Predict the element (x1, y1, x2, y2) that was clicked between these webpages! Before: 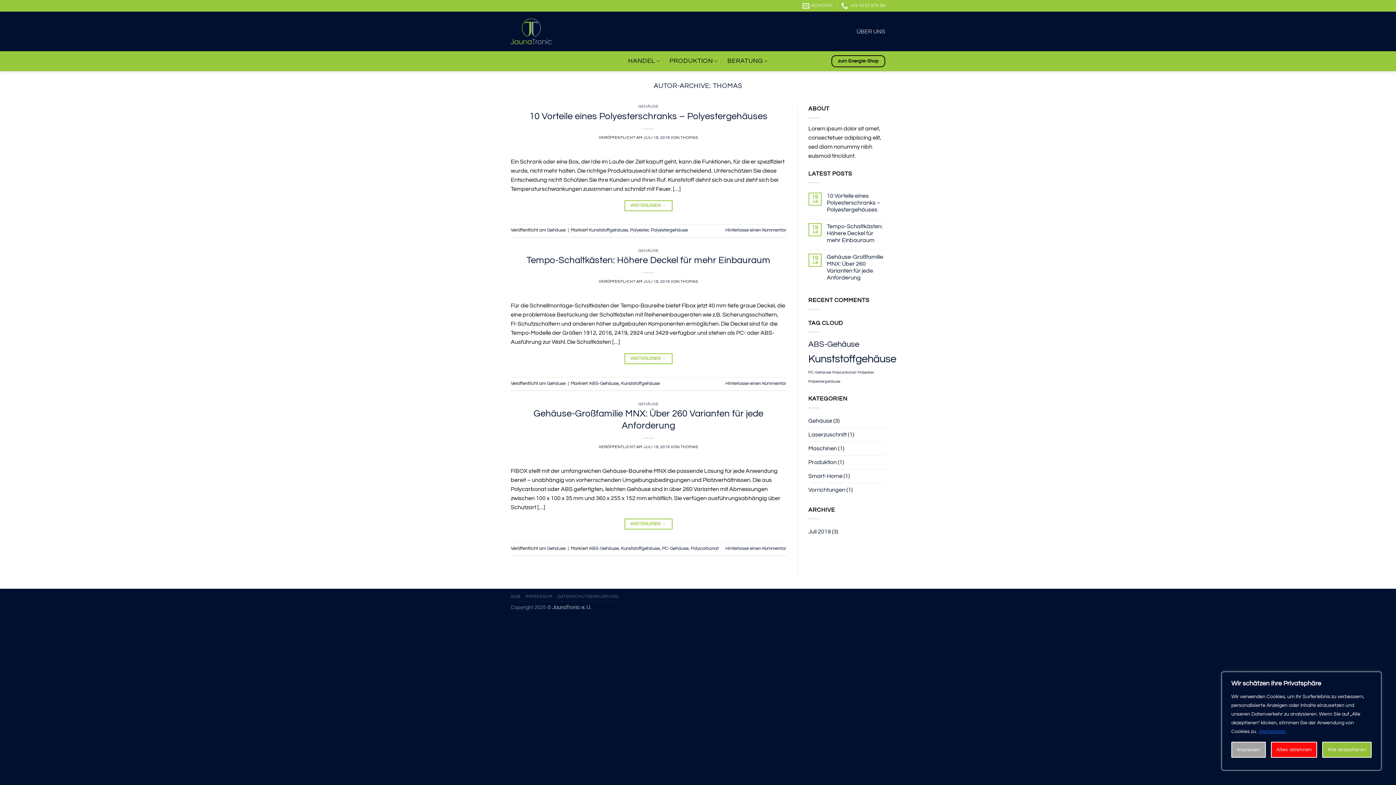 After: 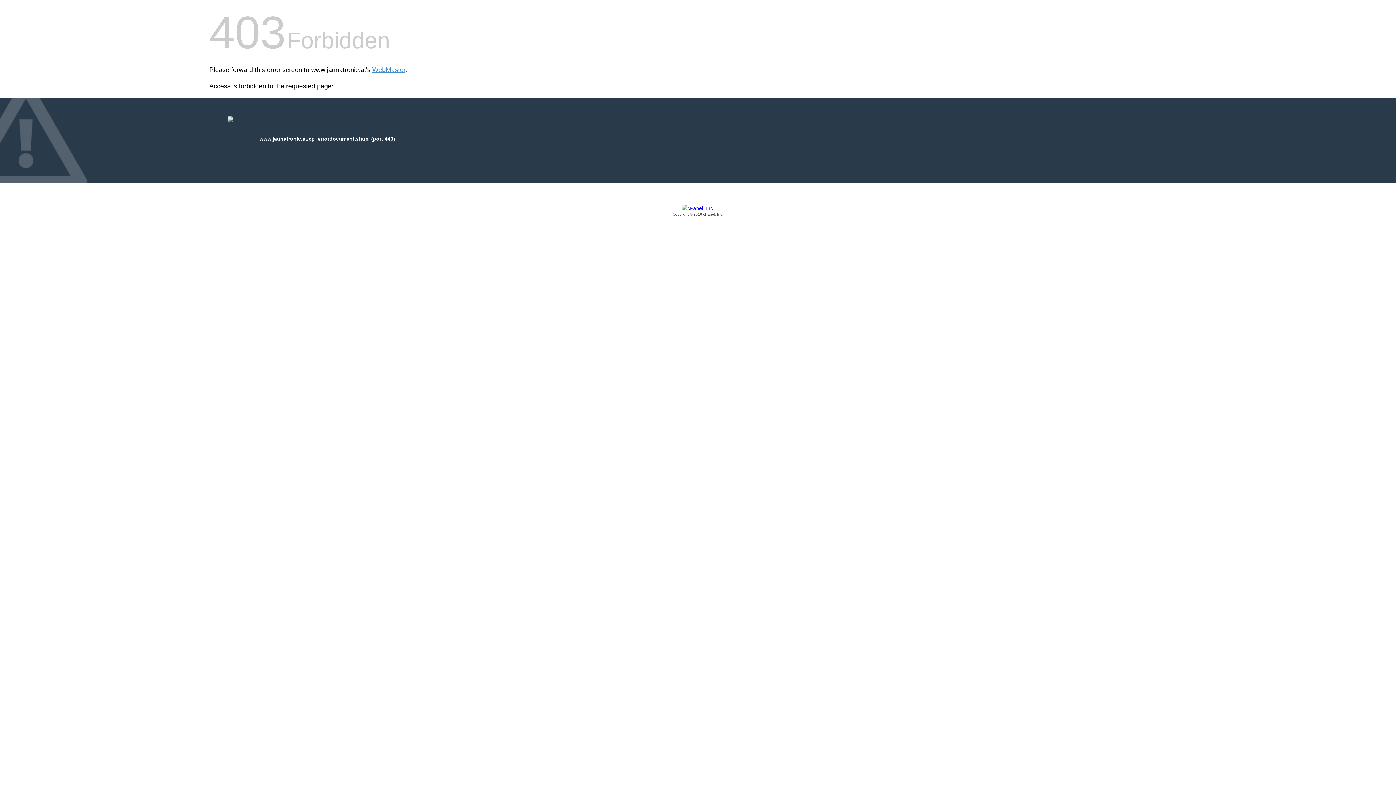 Action: label: AGB bbox: (510, 594, 520, 599)